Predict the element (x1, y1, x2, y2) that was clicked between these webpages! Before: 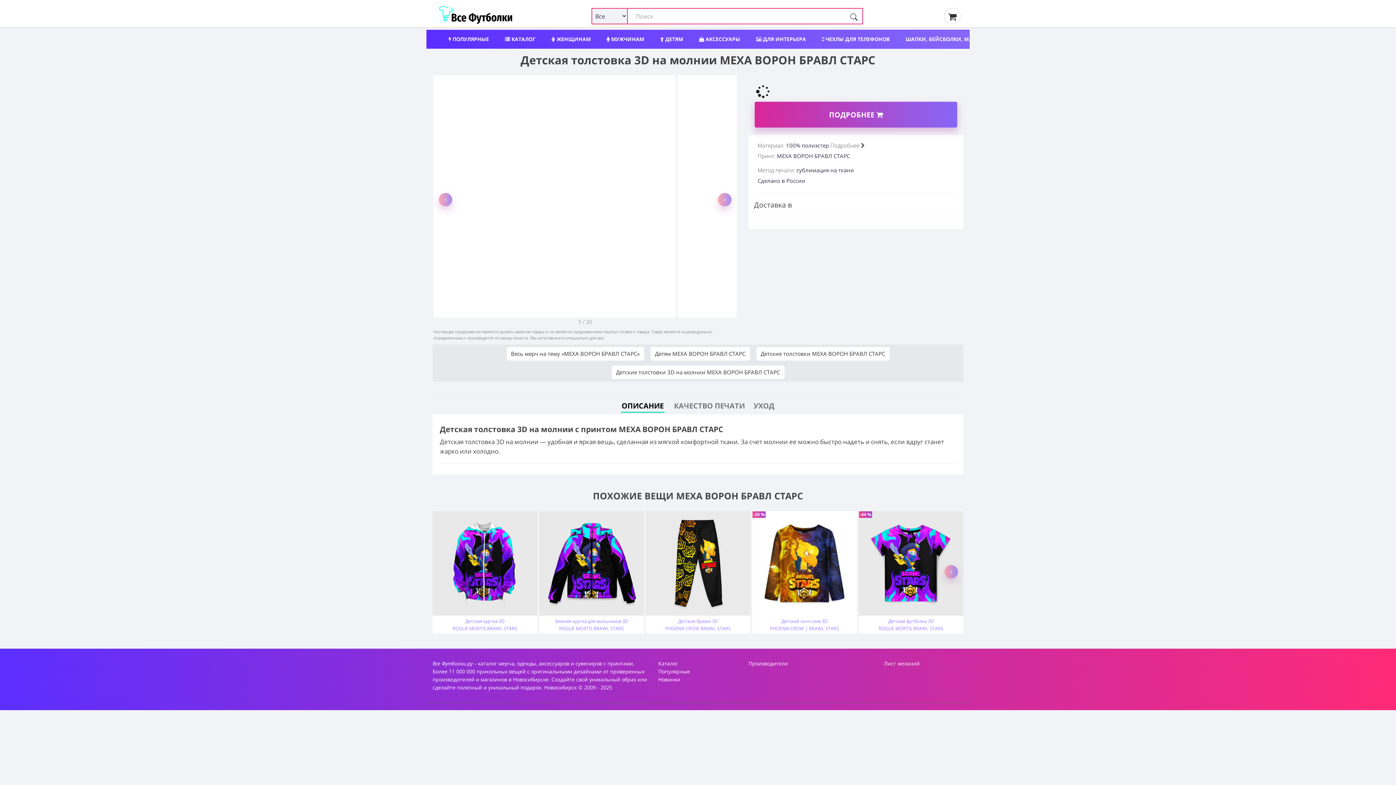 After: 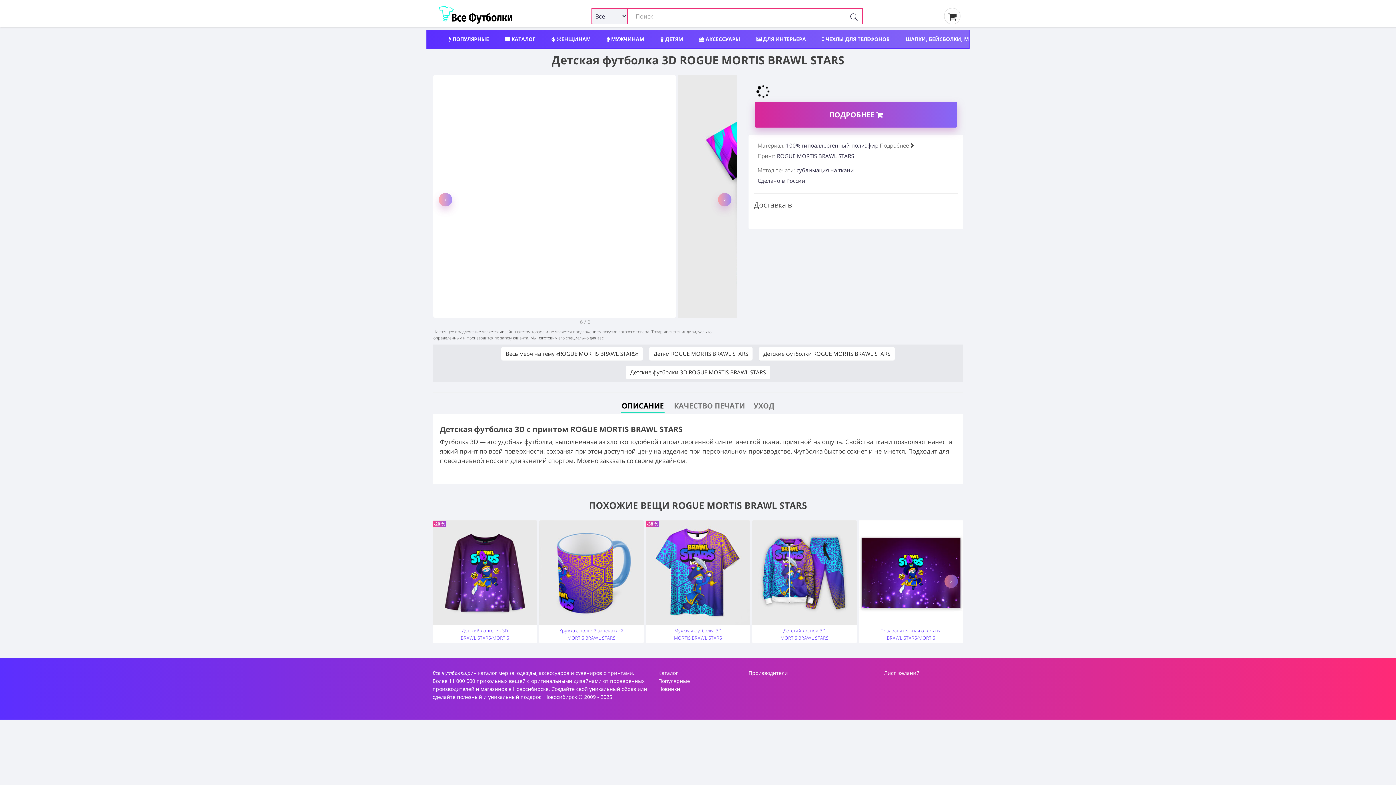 Action: bbox: (858, 616, 963, 633) label: Детская футболка 3D
ROGUE MORTIS BRAWL STARS